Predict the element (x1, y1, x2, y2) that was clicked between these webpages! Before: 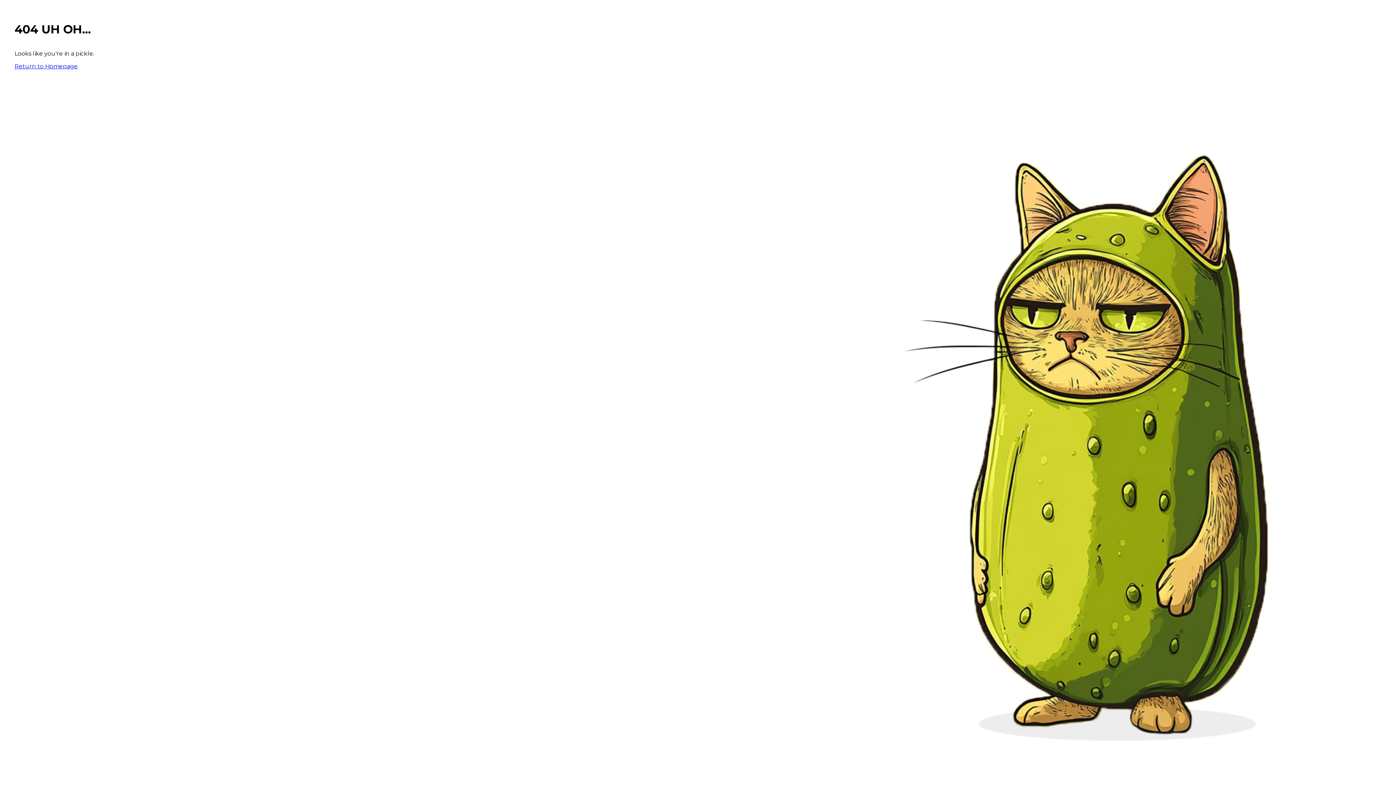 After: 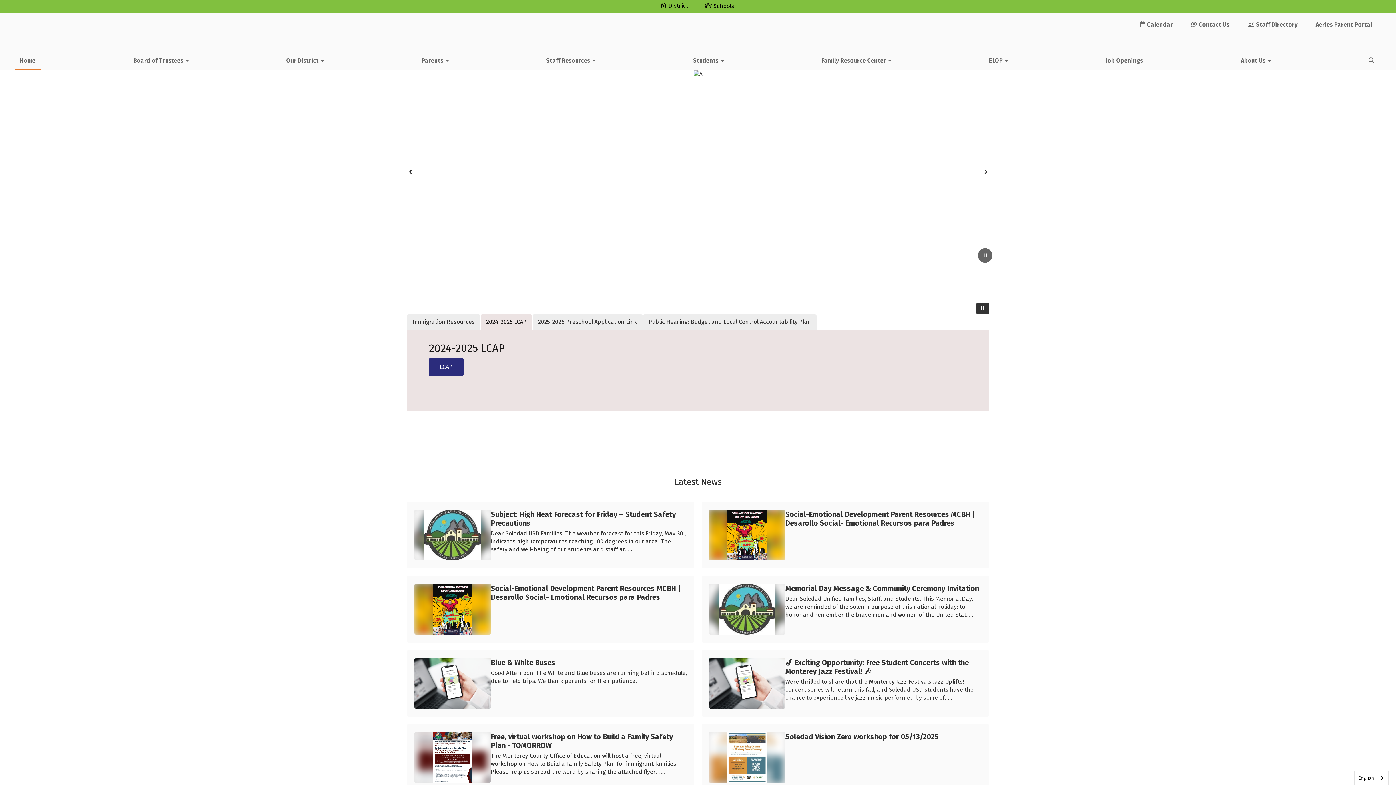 Action: label: Return to Homepage bbox: (14, 62, 77, 69)